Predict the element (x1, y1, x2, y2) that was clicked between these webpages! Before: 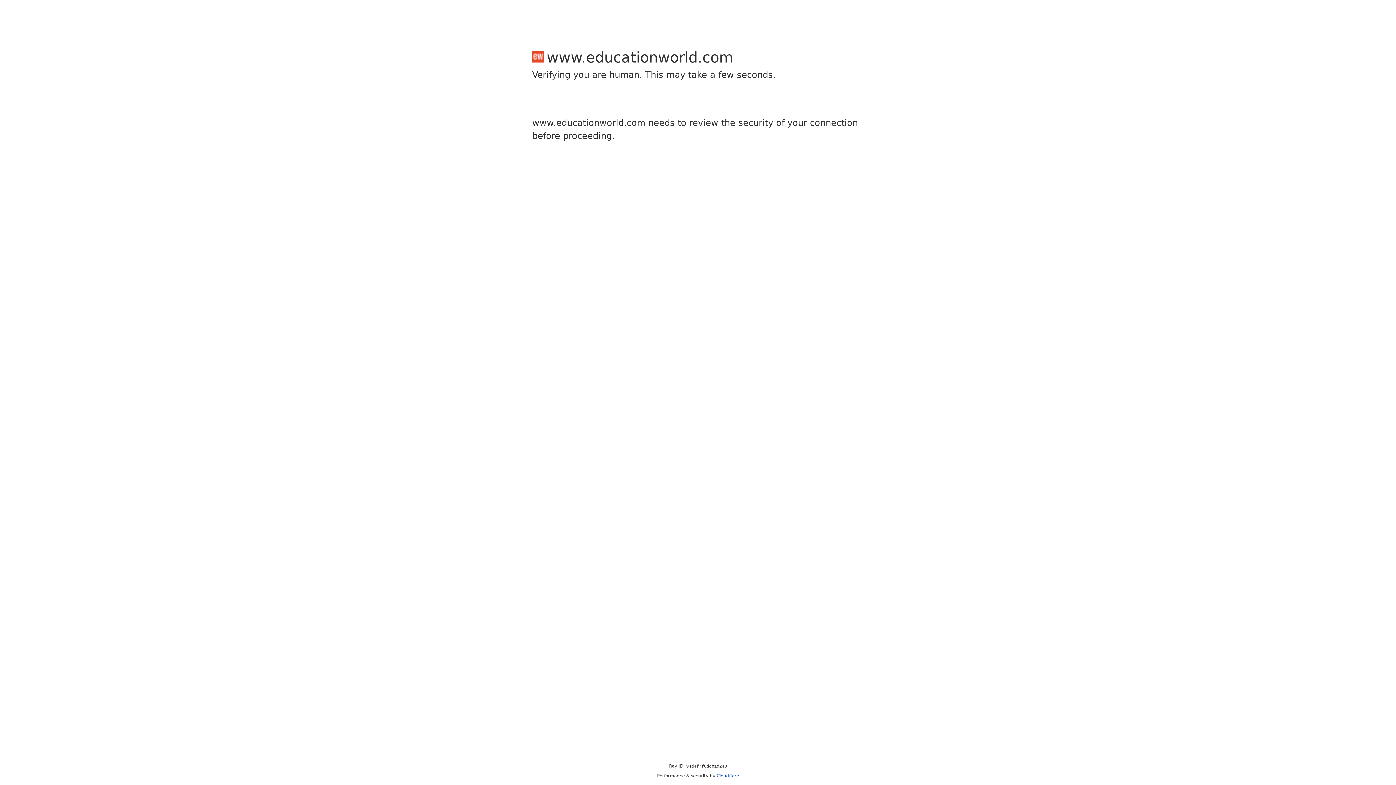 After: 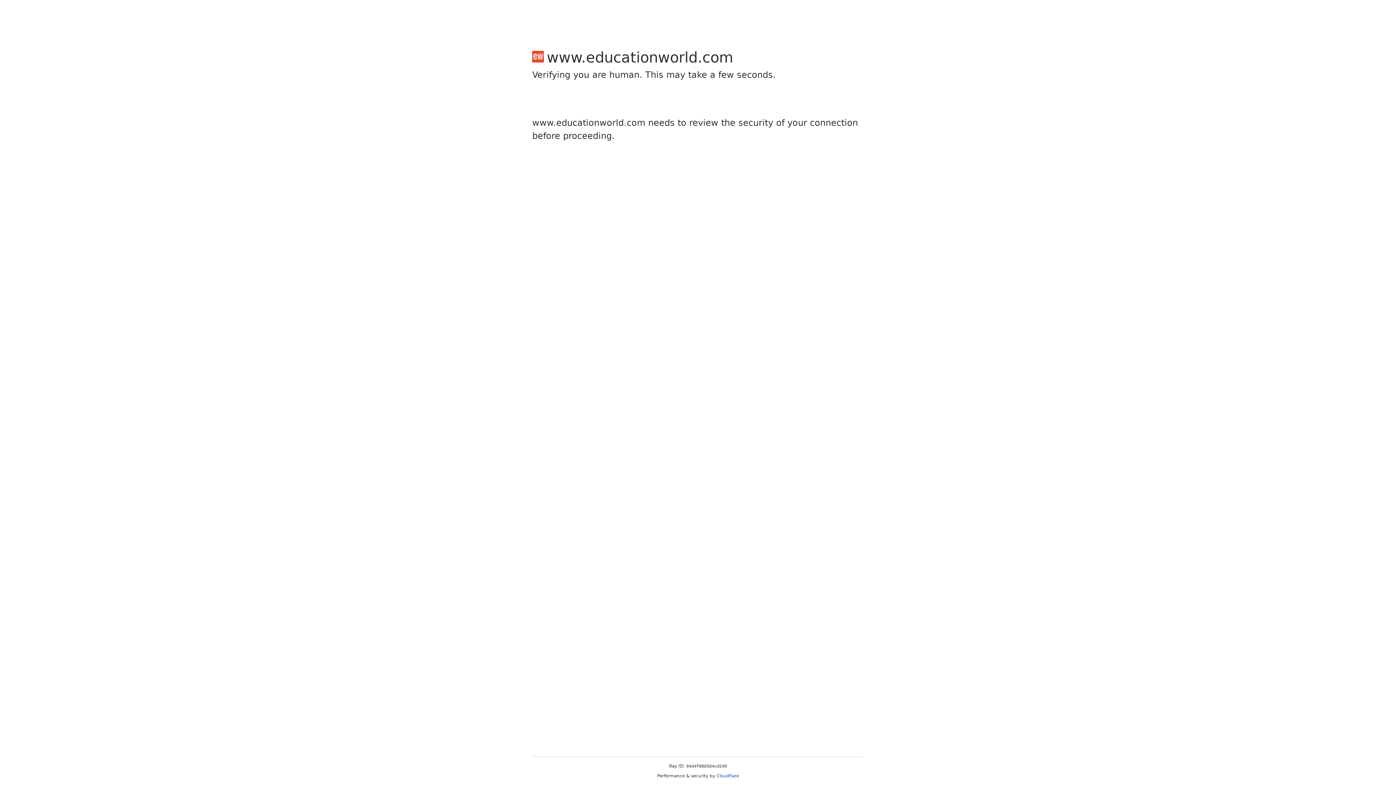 Action: bbox: (716, 773, 739, 778) label: Cloudflare